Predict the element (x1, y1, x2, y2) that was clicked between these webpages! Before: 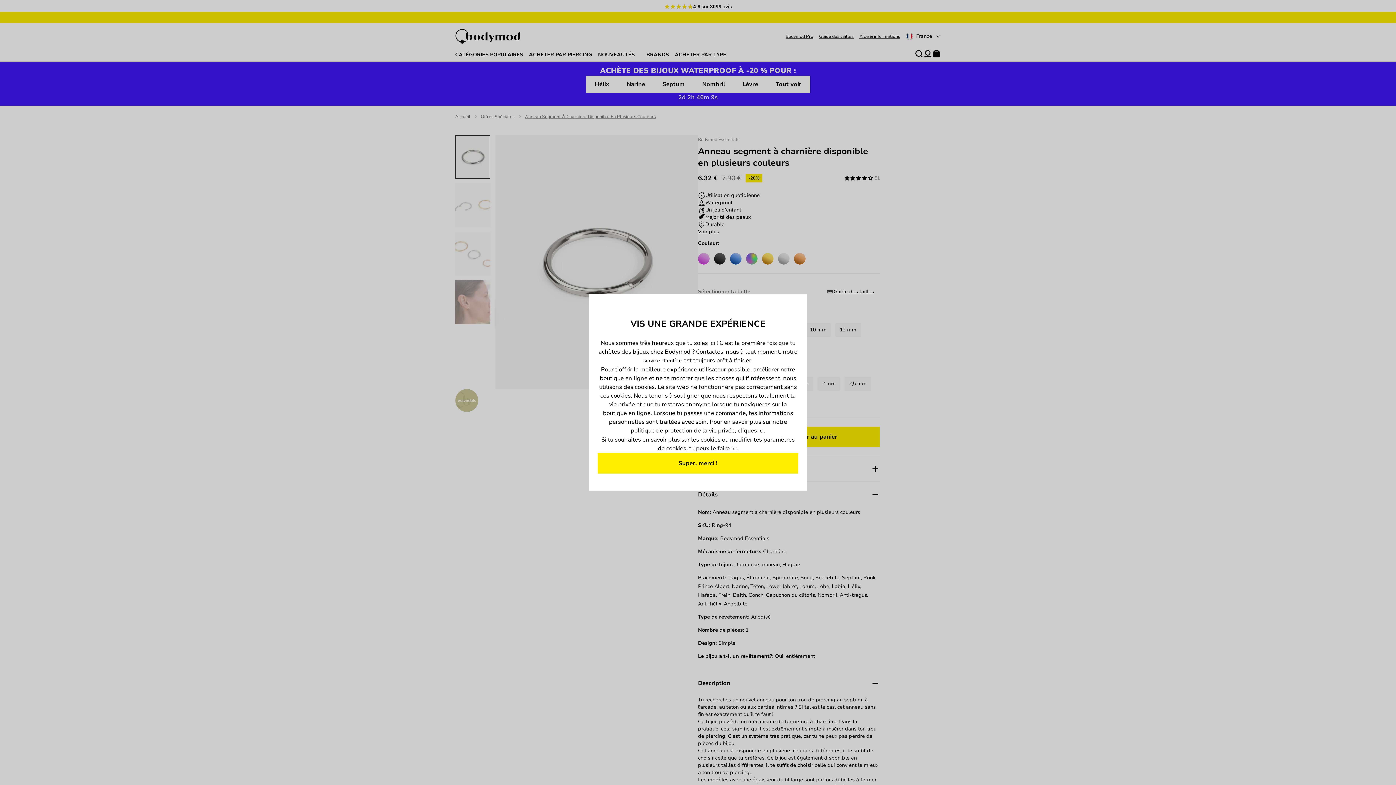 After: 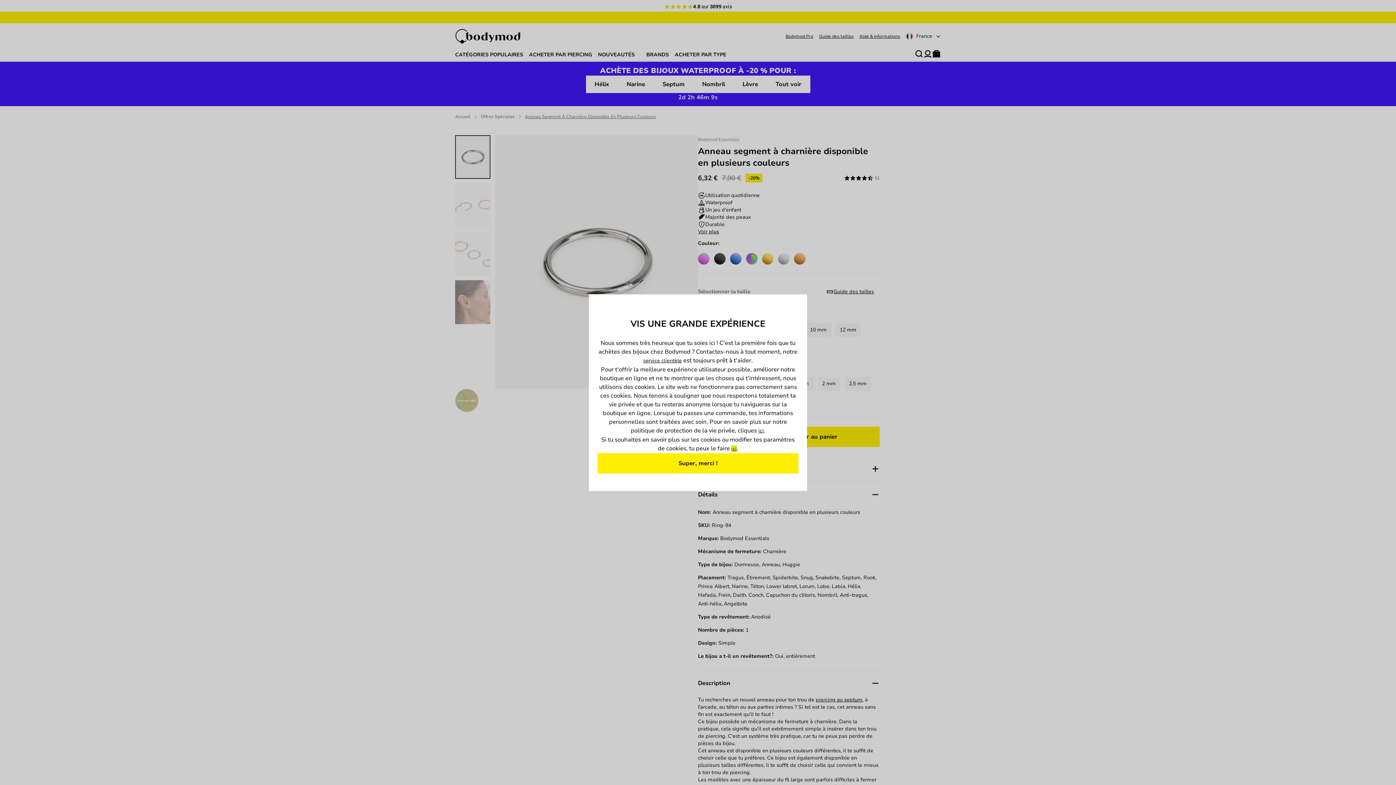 Action: label: ici bbox: (731, 445, 736, 452)